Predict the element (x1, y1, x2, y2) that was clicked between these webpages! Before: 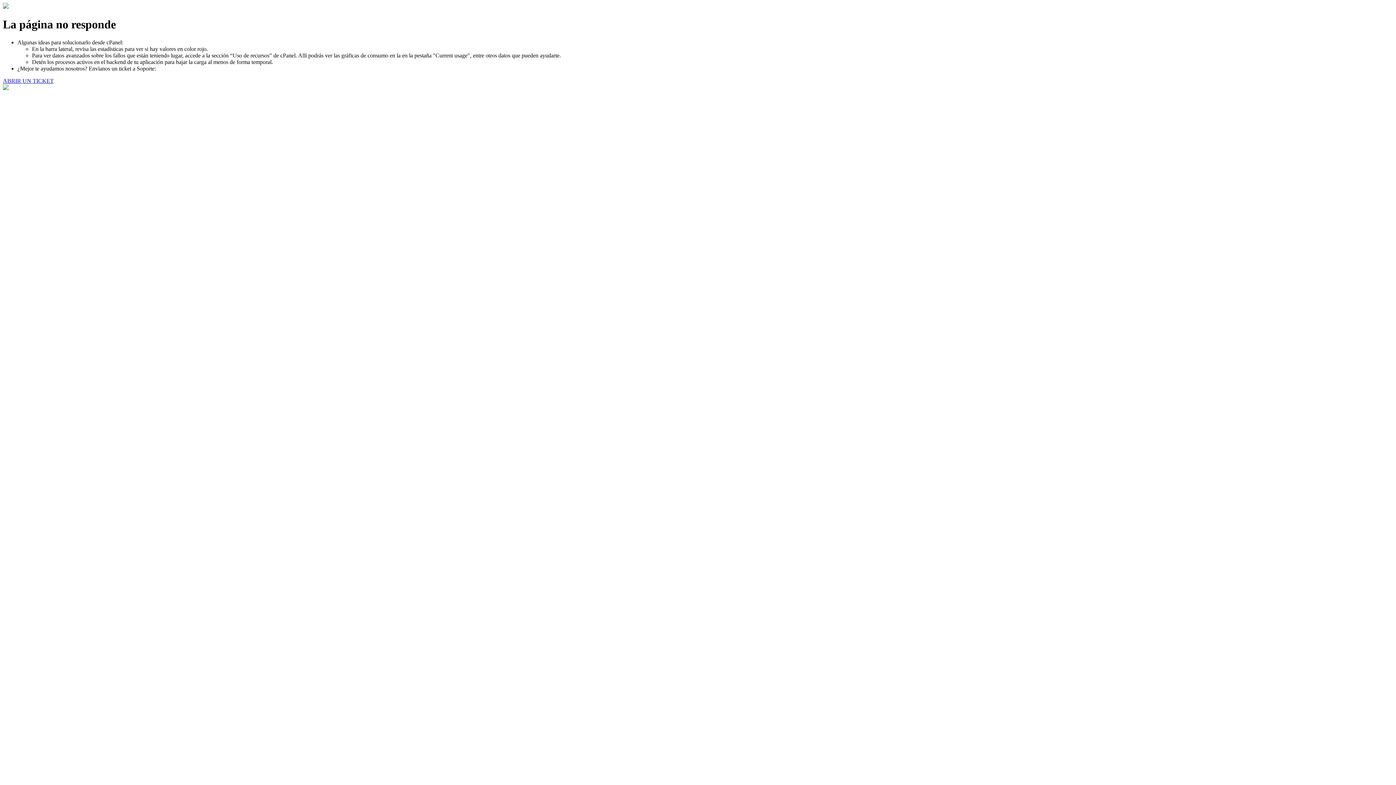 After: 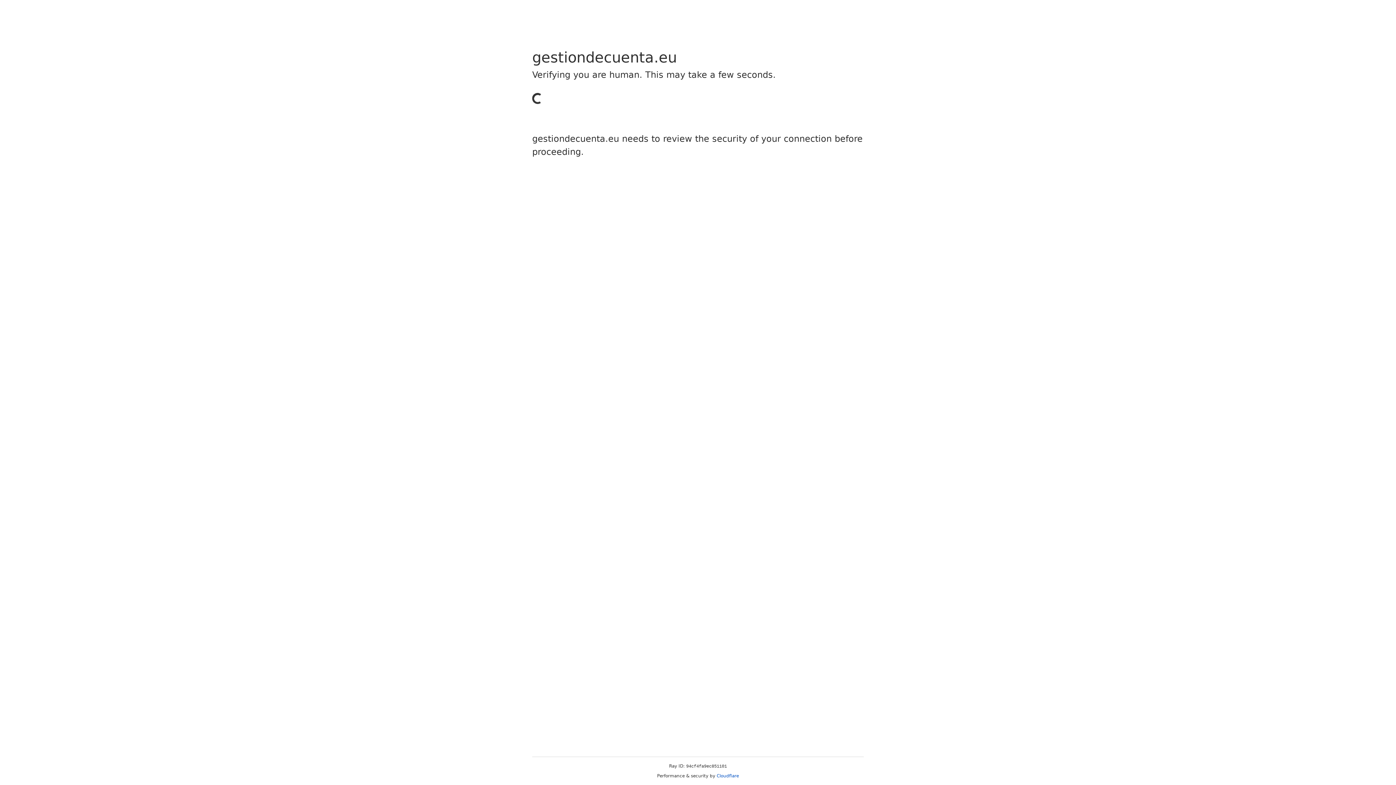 Action: bbox: (2, 77, 53, 83) label: ABRIR UN TICKET